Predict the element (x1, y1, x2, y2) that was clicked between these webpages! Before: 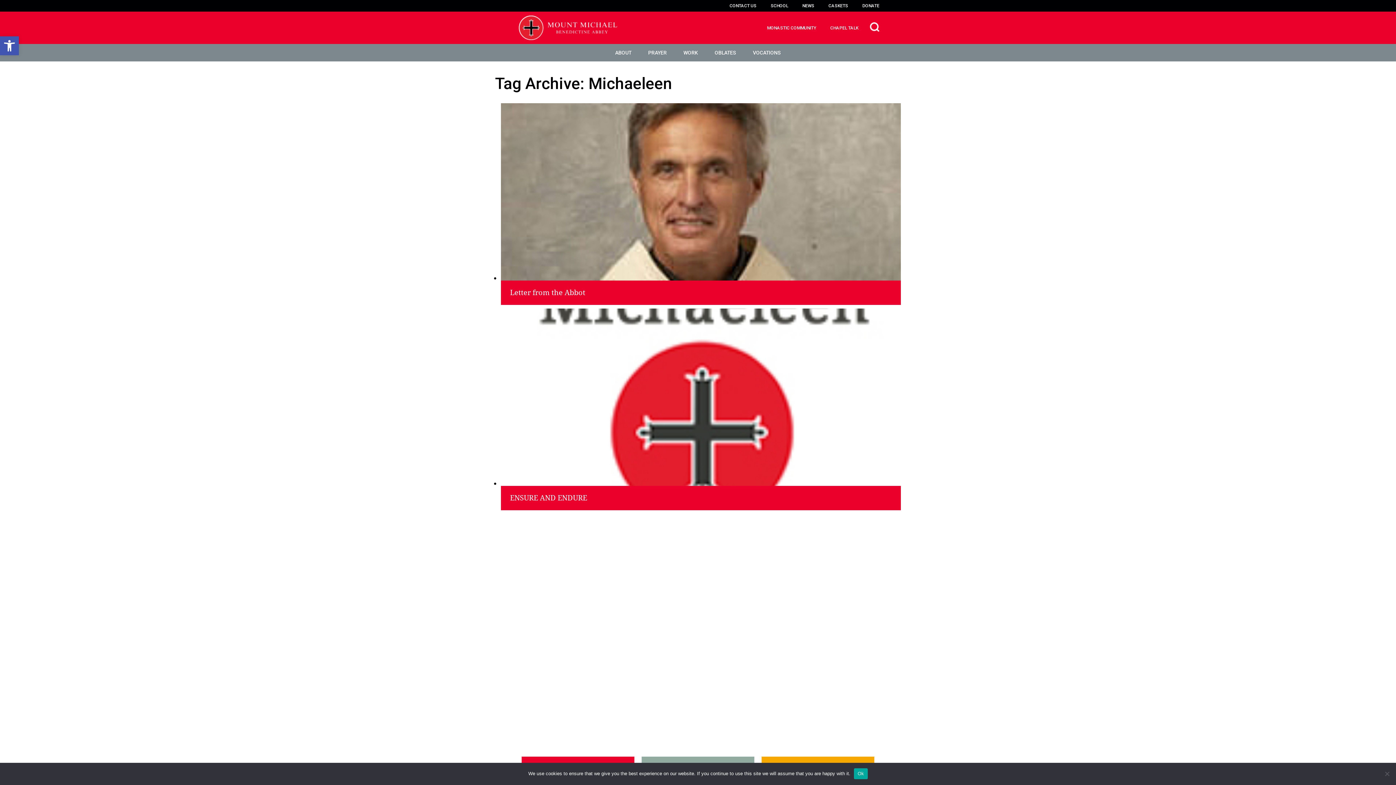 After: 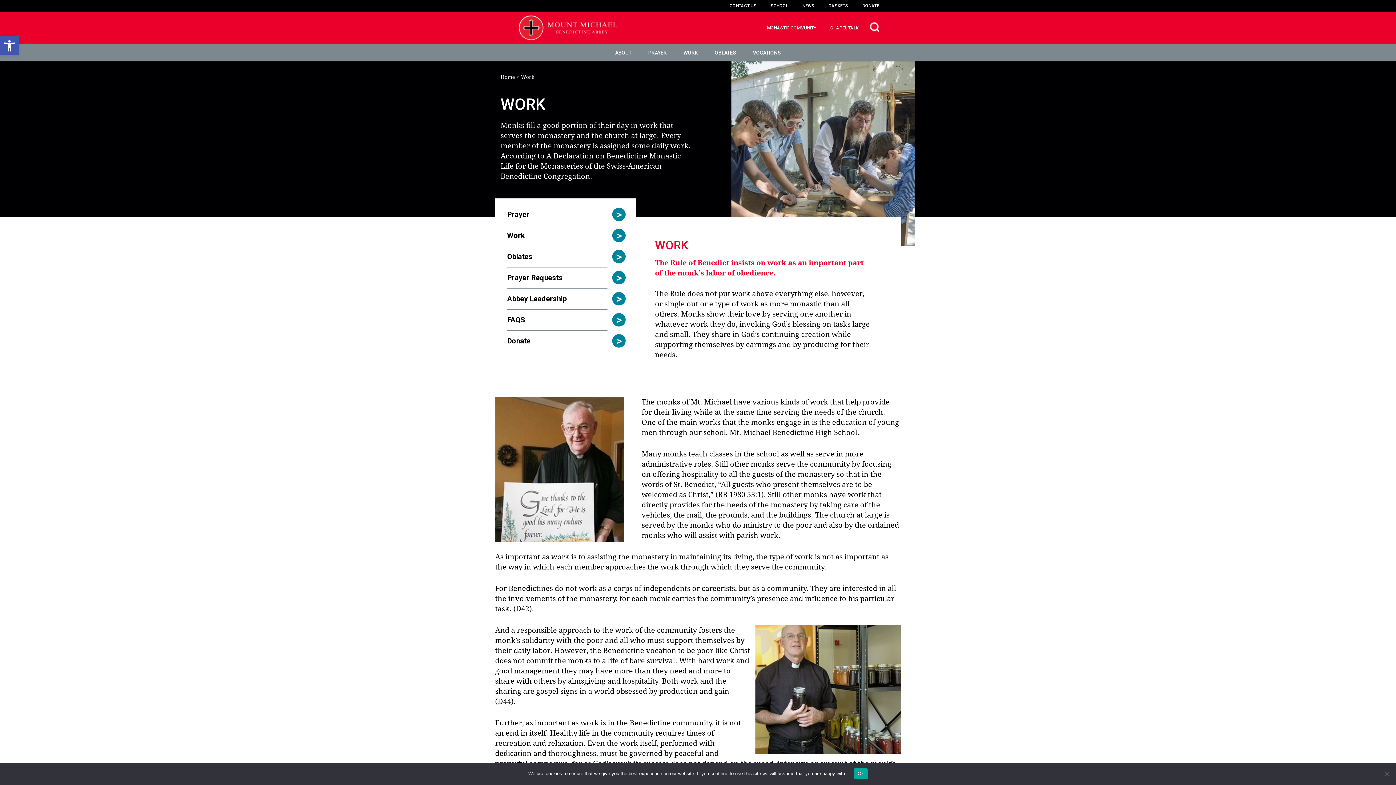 Action: label: WORK bbox: (675, 44, 706, 61)